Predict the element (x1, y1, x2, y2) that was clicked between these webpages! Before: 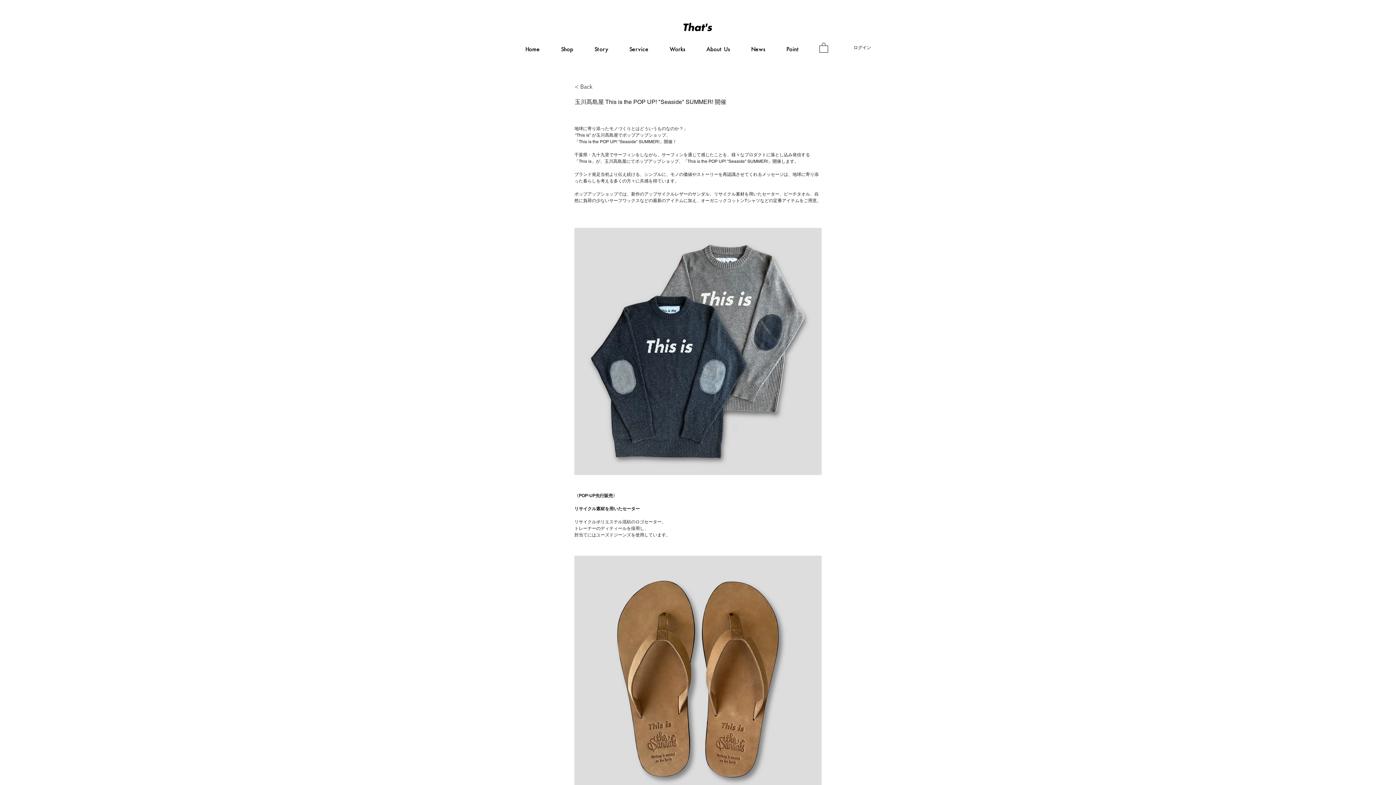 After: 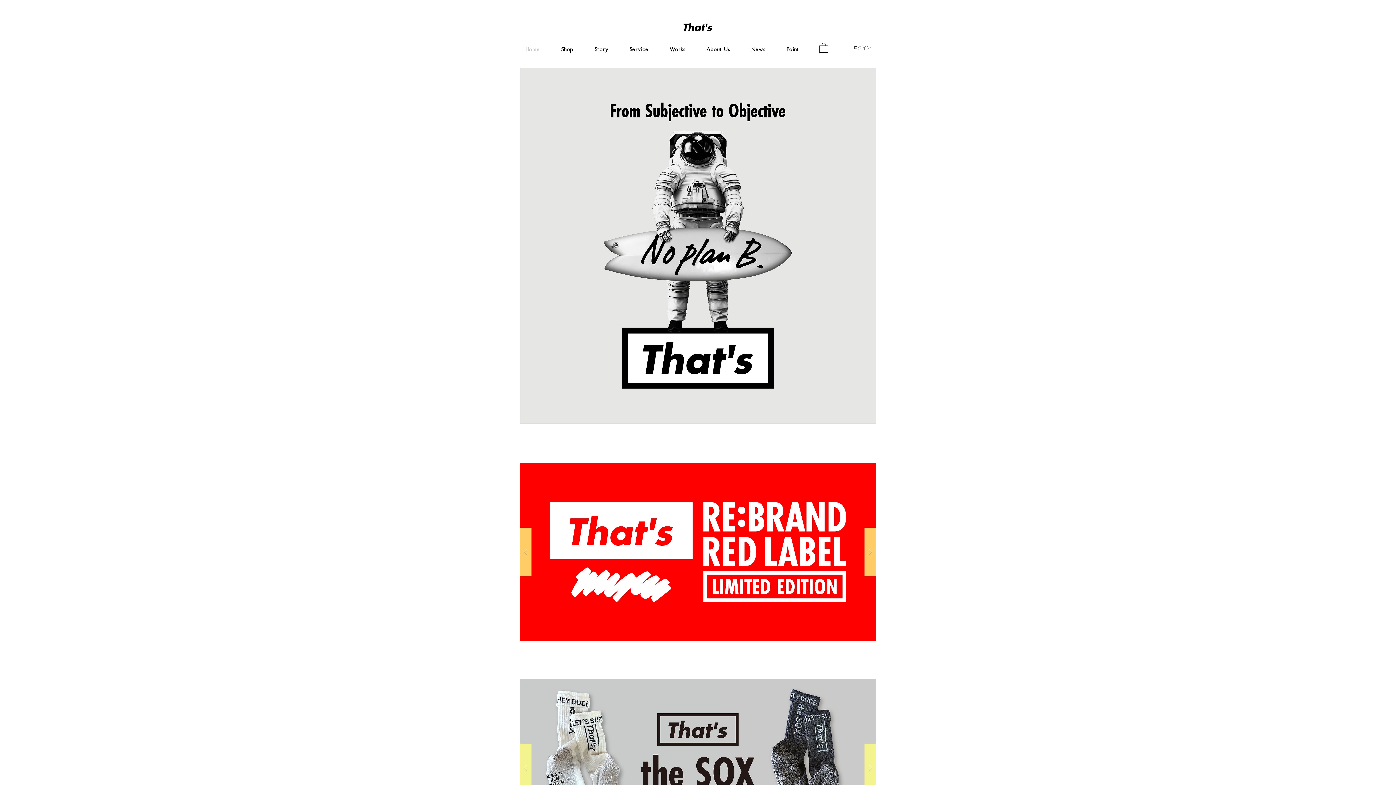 Action: bbox: (520, 45, 555, 52) label: Home